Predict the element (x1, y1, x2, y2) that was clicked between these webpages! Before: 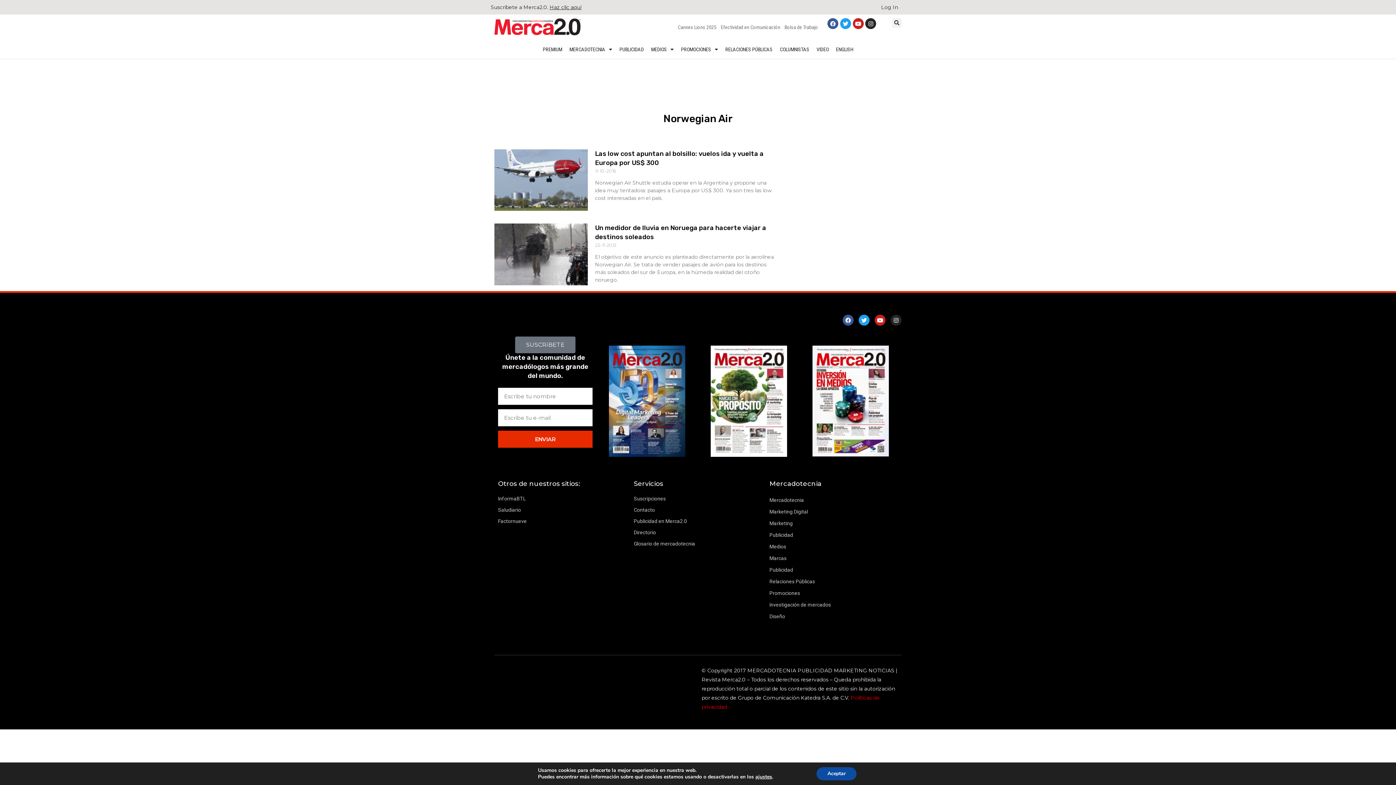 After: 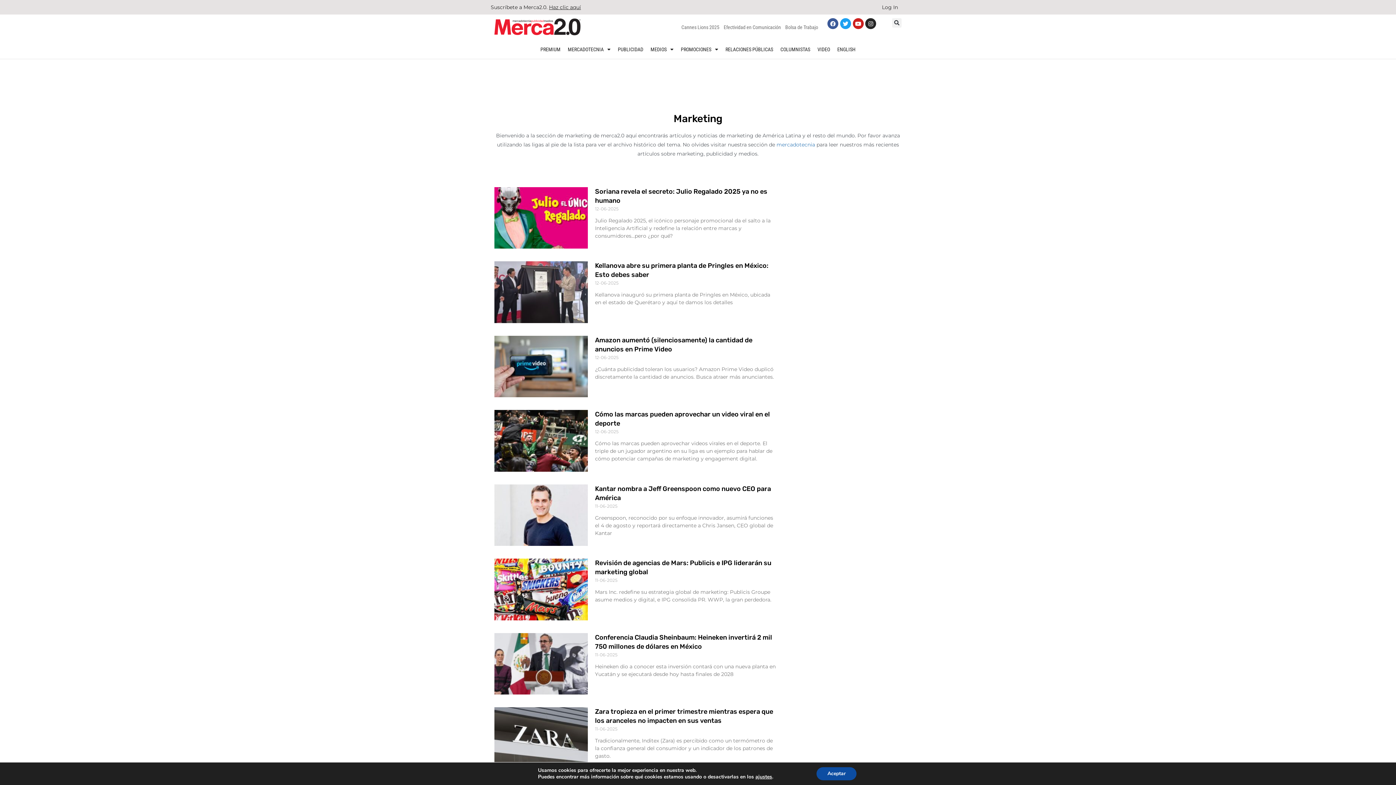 Action: label: Marketing bbox: (769, 517, 898, 529)